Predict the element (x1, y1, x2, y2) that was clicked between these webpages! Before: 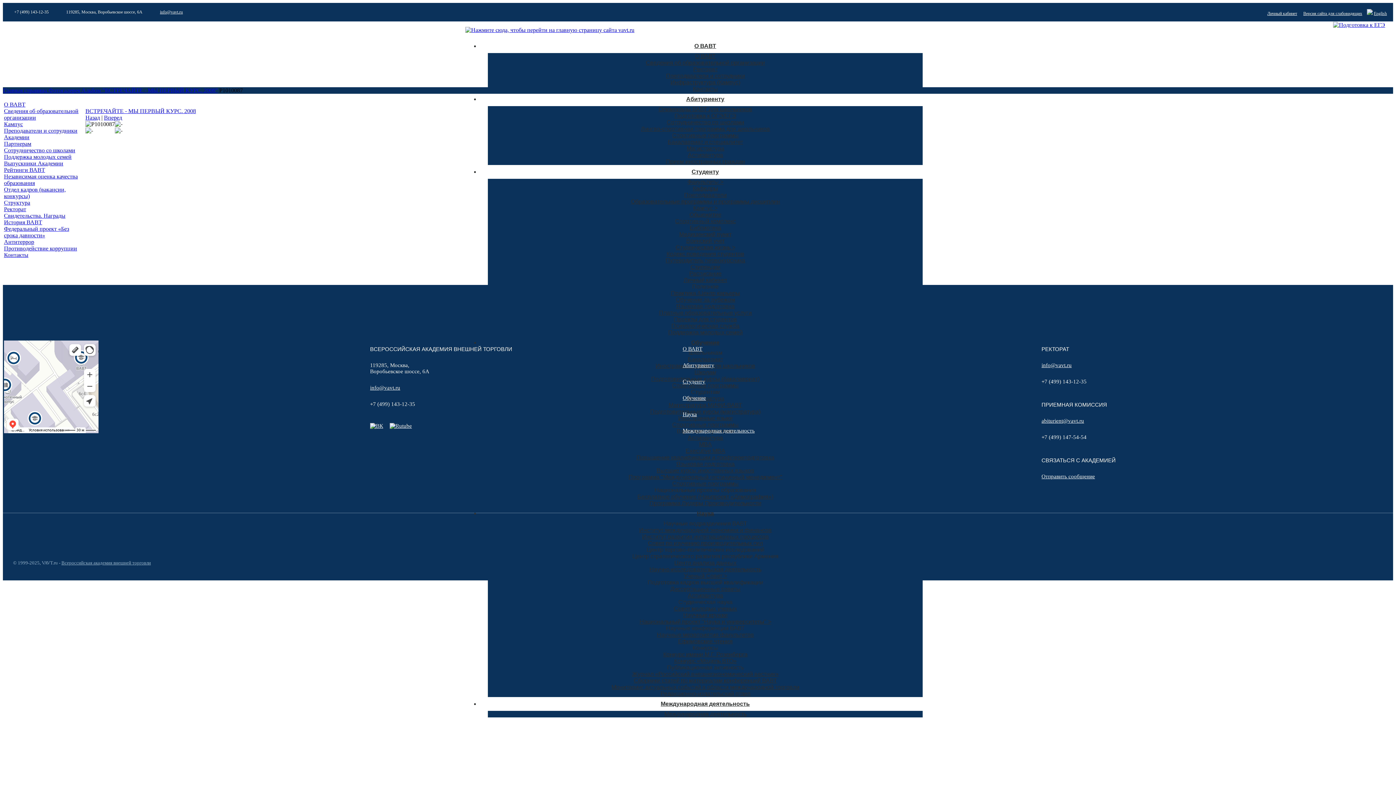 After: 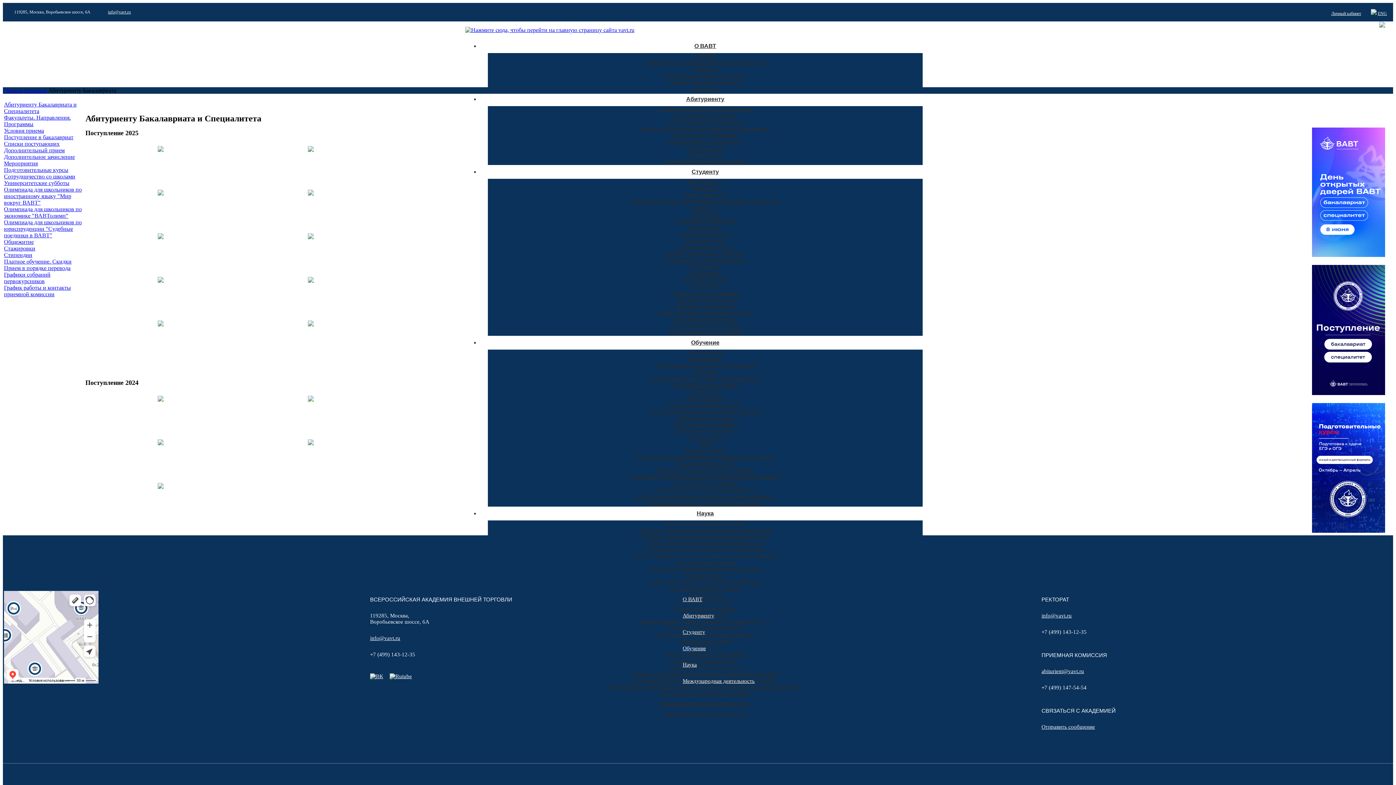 Action: bbox: (682, 362, 714, 368) label: Абитуриенту